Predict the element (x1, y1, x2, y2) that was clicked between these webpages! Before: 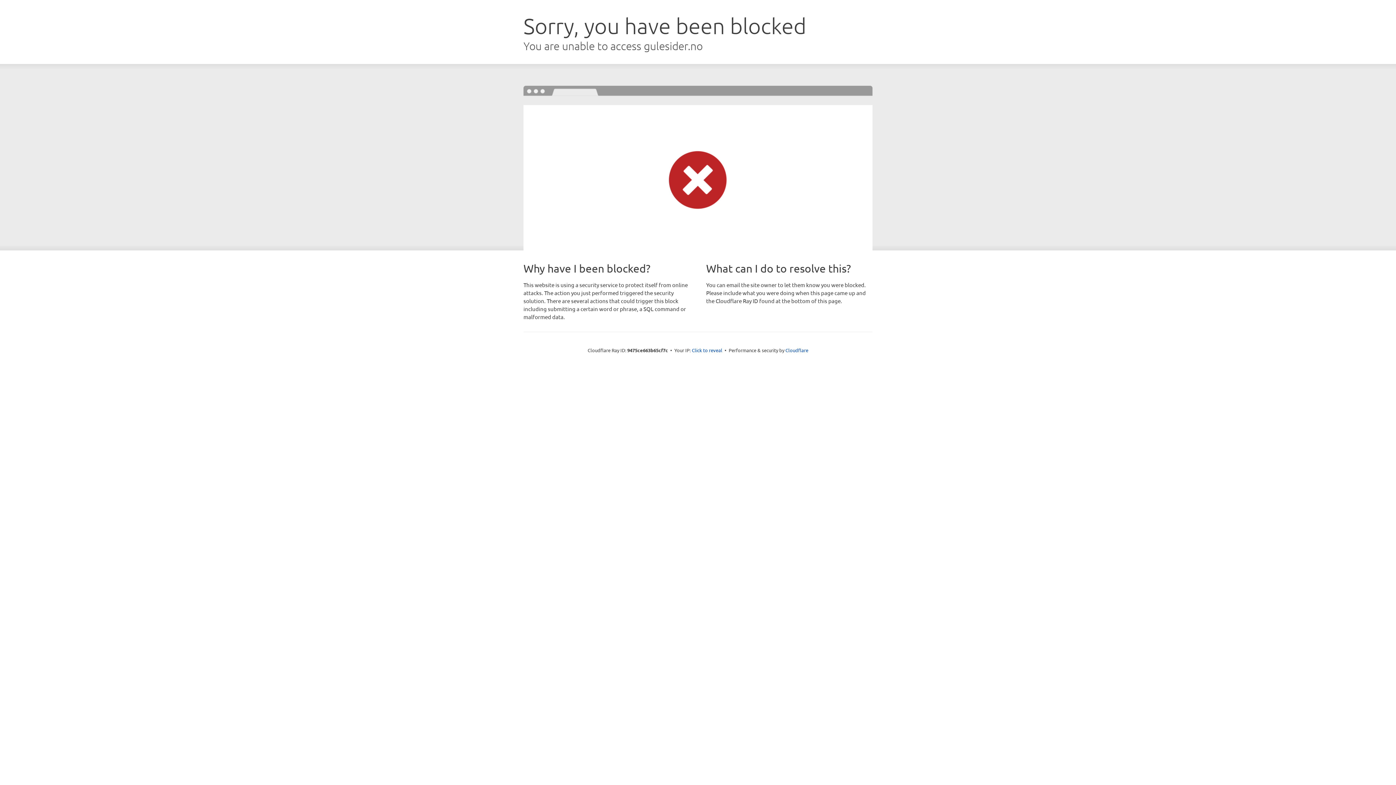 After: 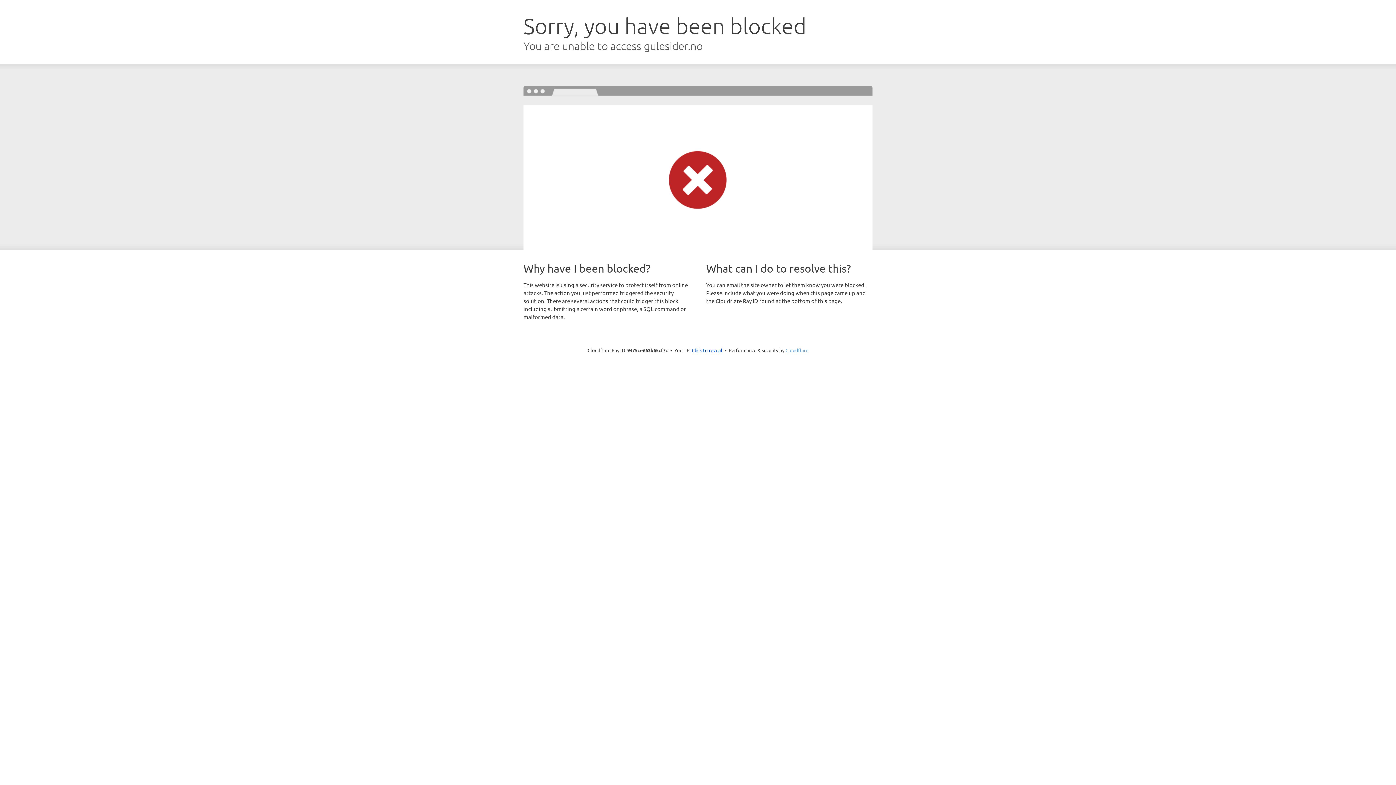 Action: bbox: (785, 347, 808, 353) label: Cloudflare